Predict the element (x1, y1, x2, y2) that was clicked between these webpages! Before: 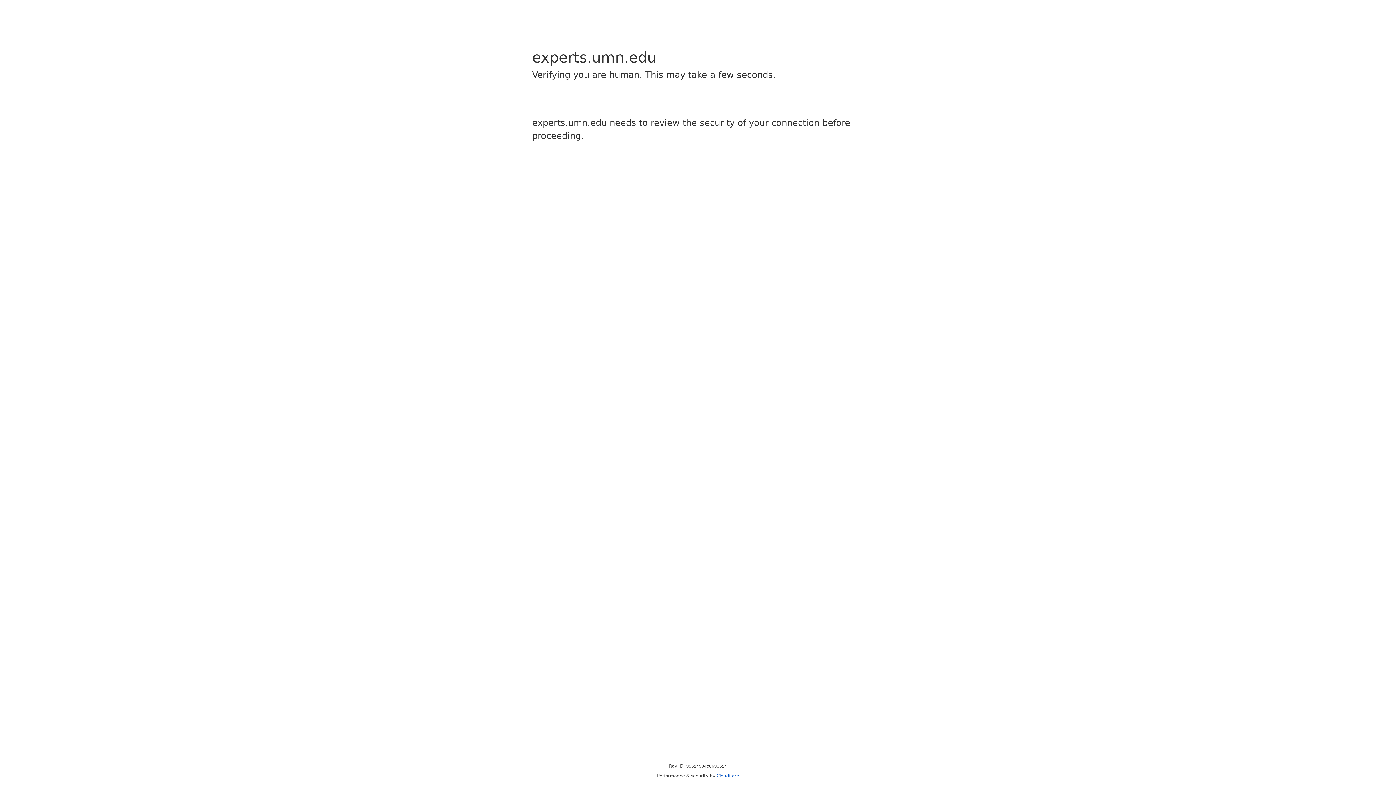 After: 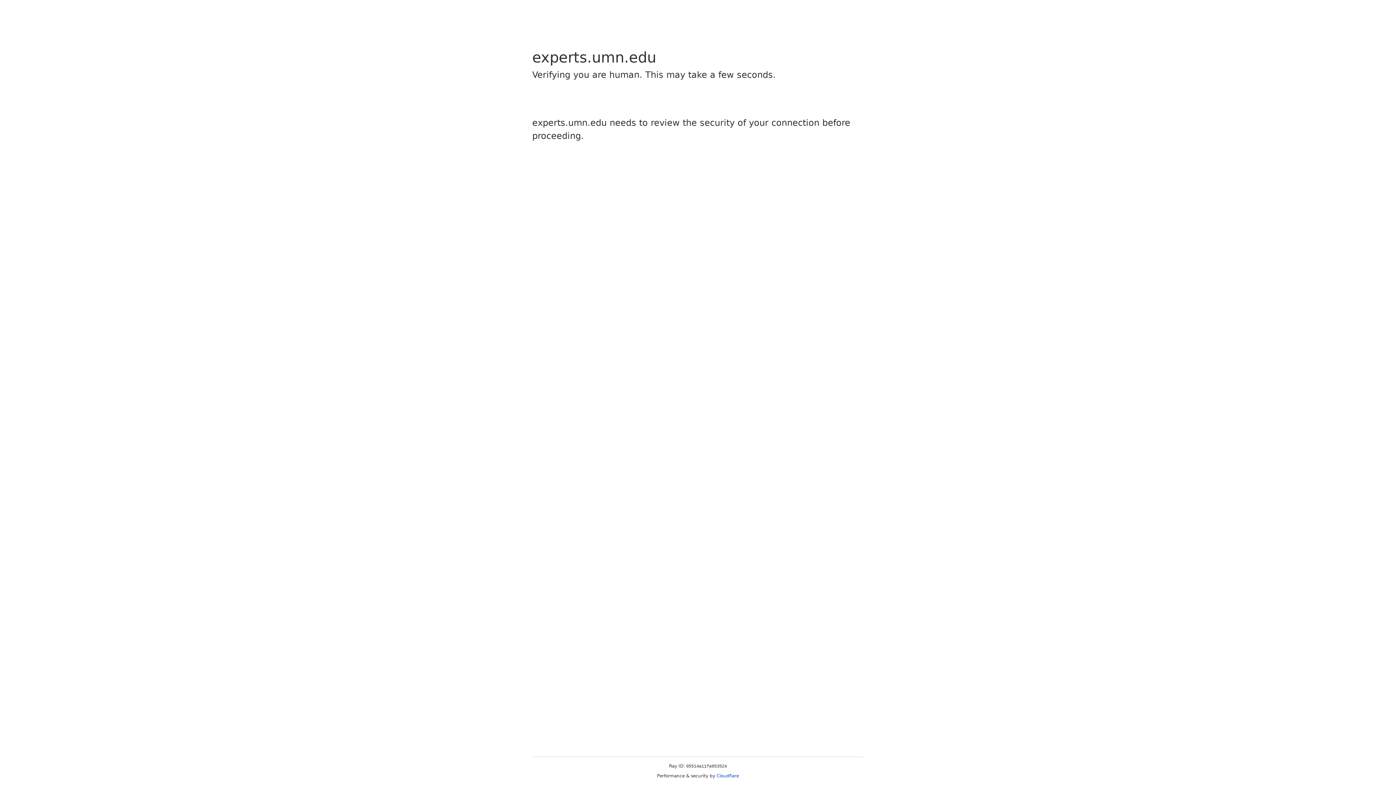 Action: label: Cloudflare bbox: (716, 773, 739, 778)